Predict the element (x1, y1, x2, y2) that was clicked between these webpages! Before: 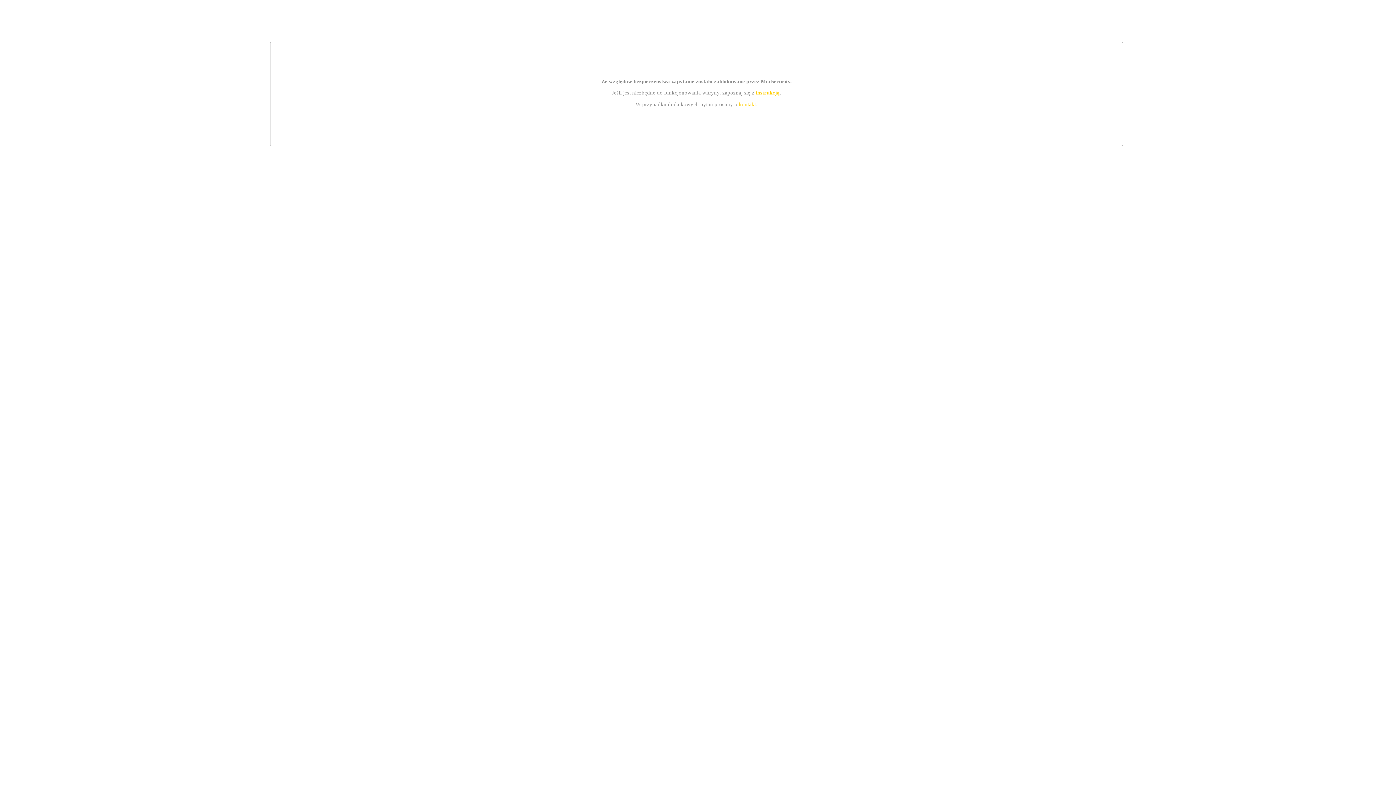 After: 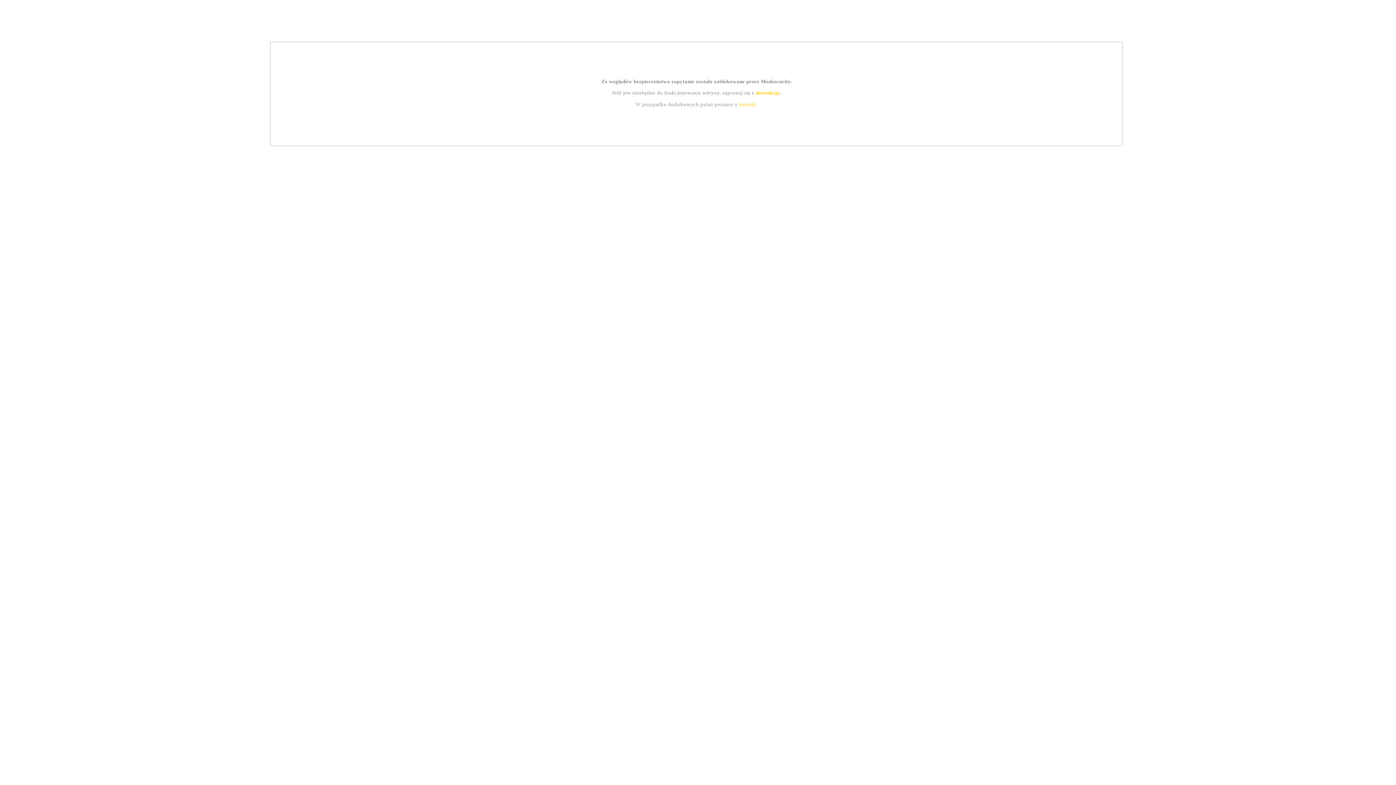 Action: bbox: (755, 89, 779, 95) label: instrukcją